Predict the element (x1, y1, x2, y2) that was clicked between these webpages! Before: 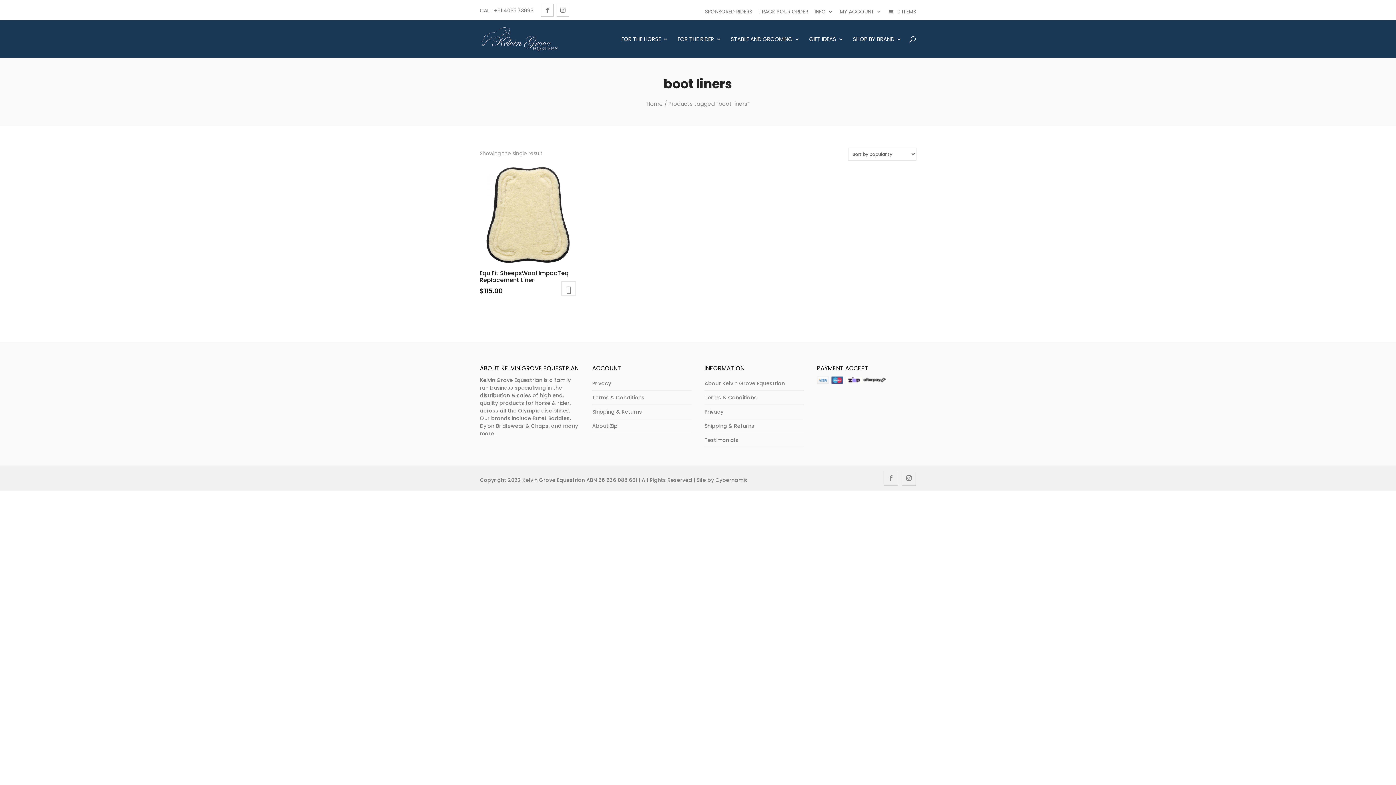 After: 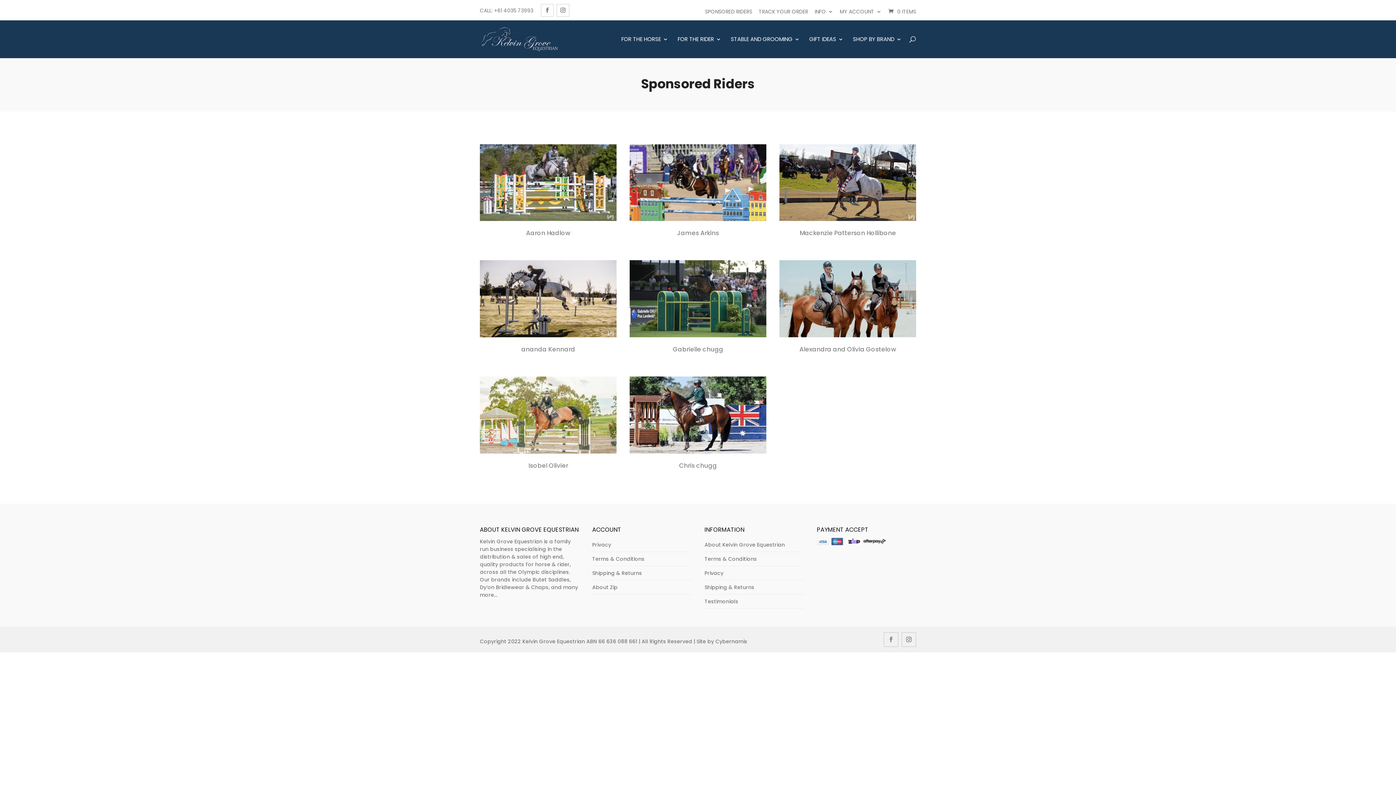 Action: bbox: (705, 5, 752, 17) label: SPONSORED RIDERS